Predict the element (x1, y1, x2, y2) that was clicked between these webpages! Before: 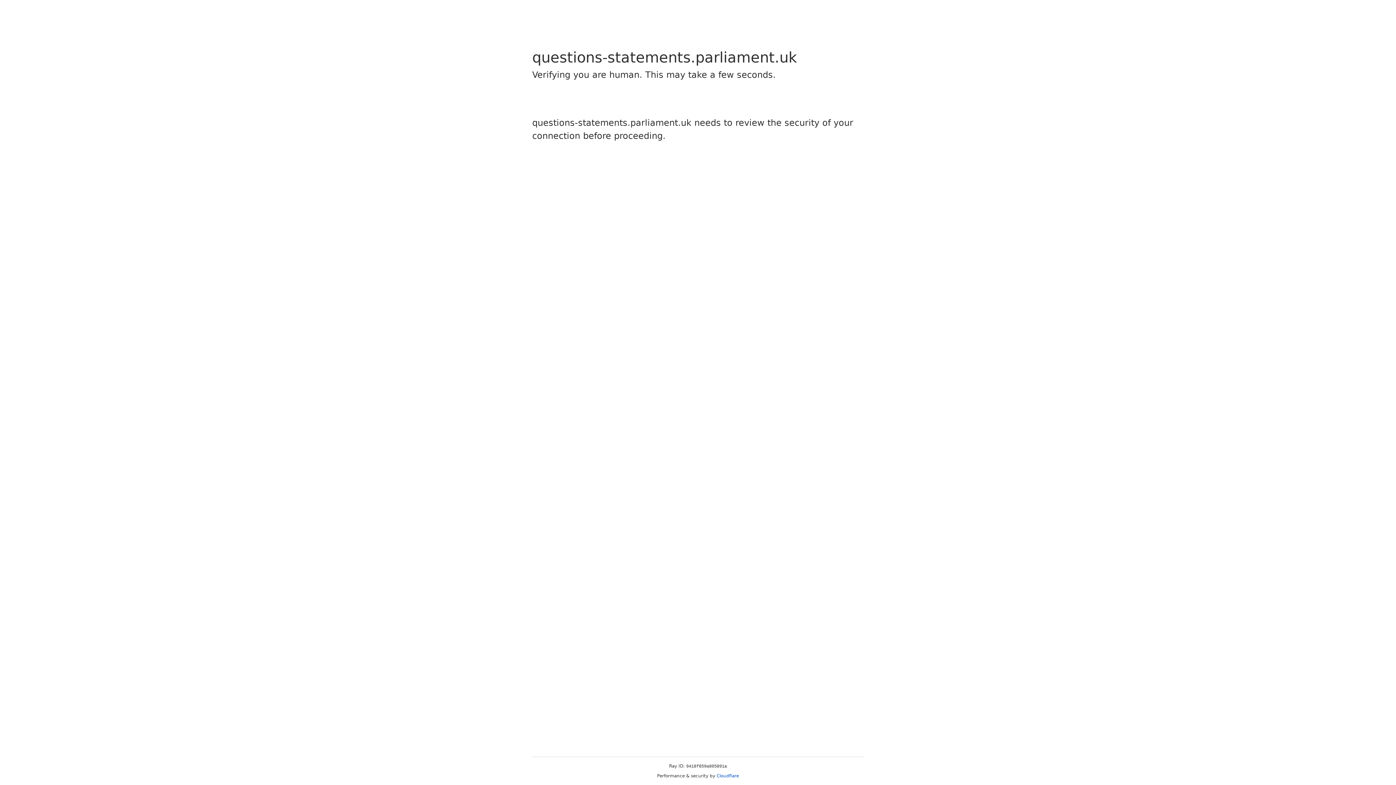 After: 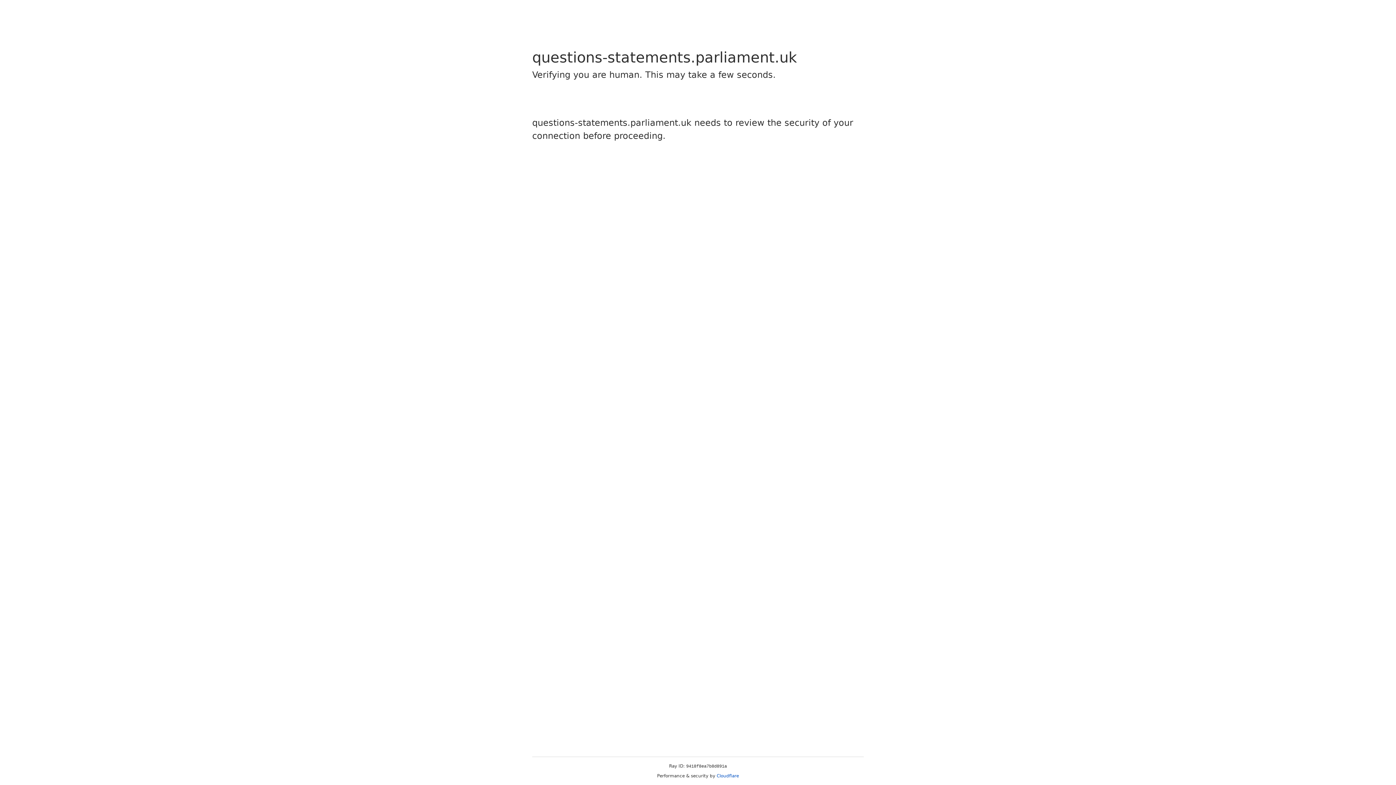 Action: bbox: (716, 773, 739, 778) label: Cloudflare